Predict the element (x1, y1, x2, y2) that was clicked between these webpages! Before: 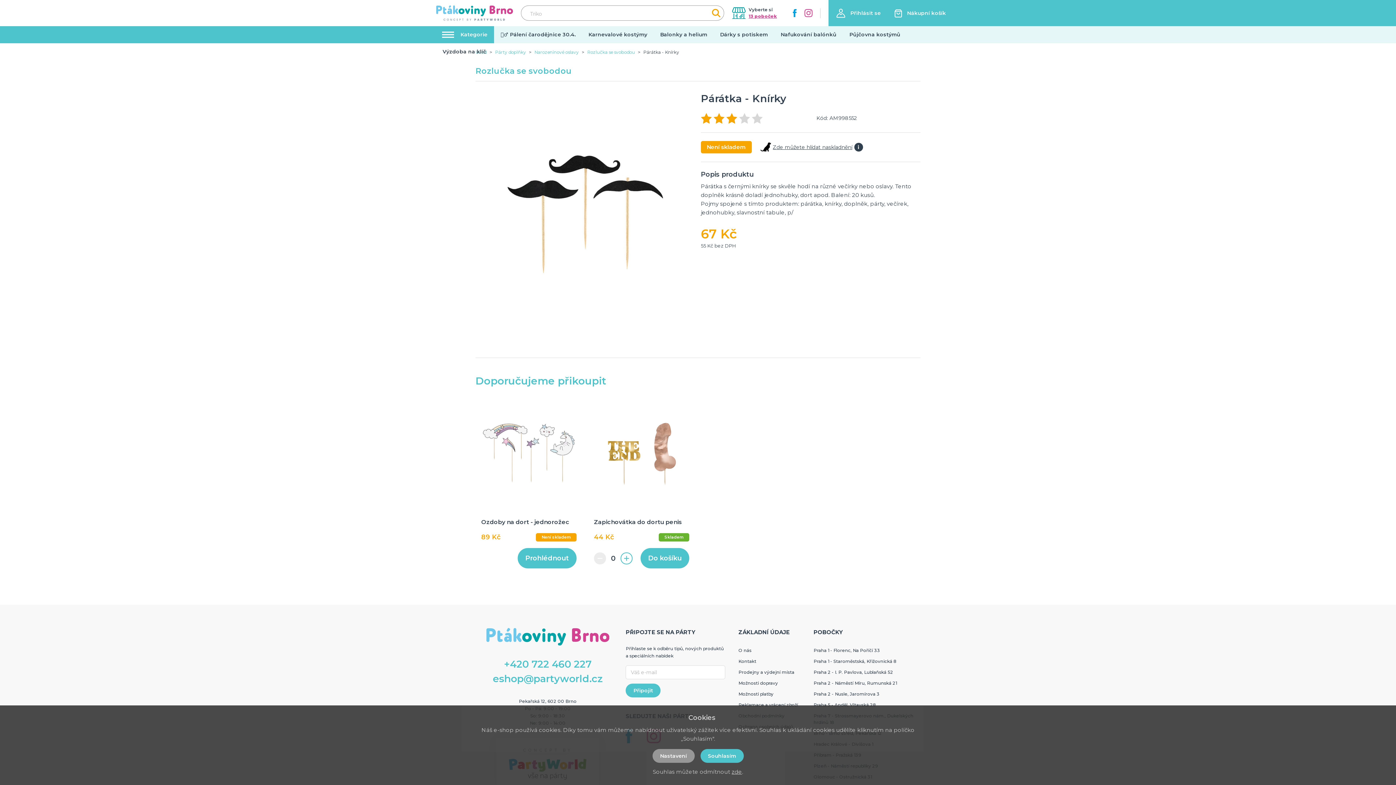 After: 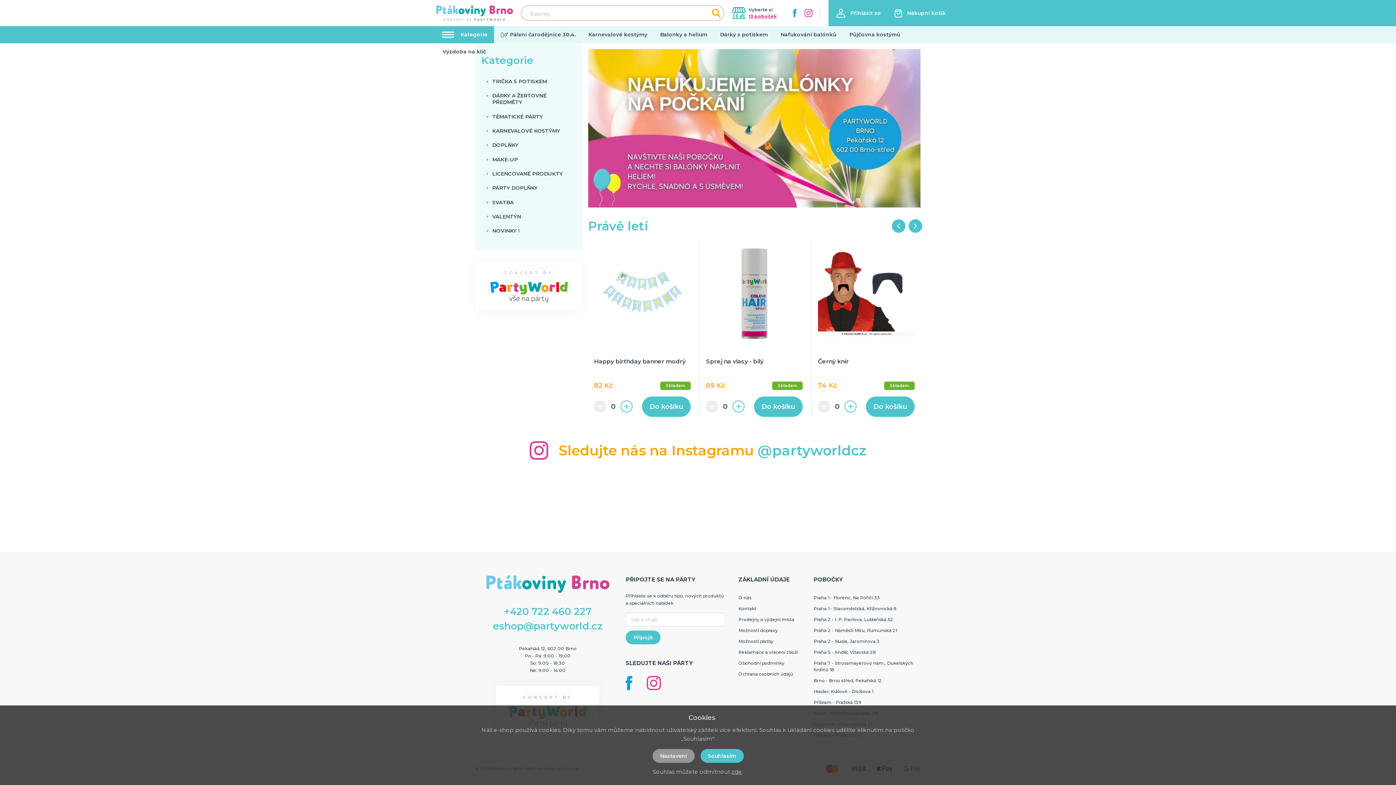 Action: bbox: (436, 5, 513, 20)